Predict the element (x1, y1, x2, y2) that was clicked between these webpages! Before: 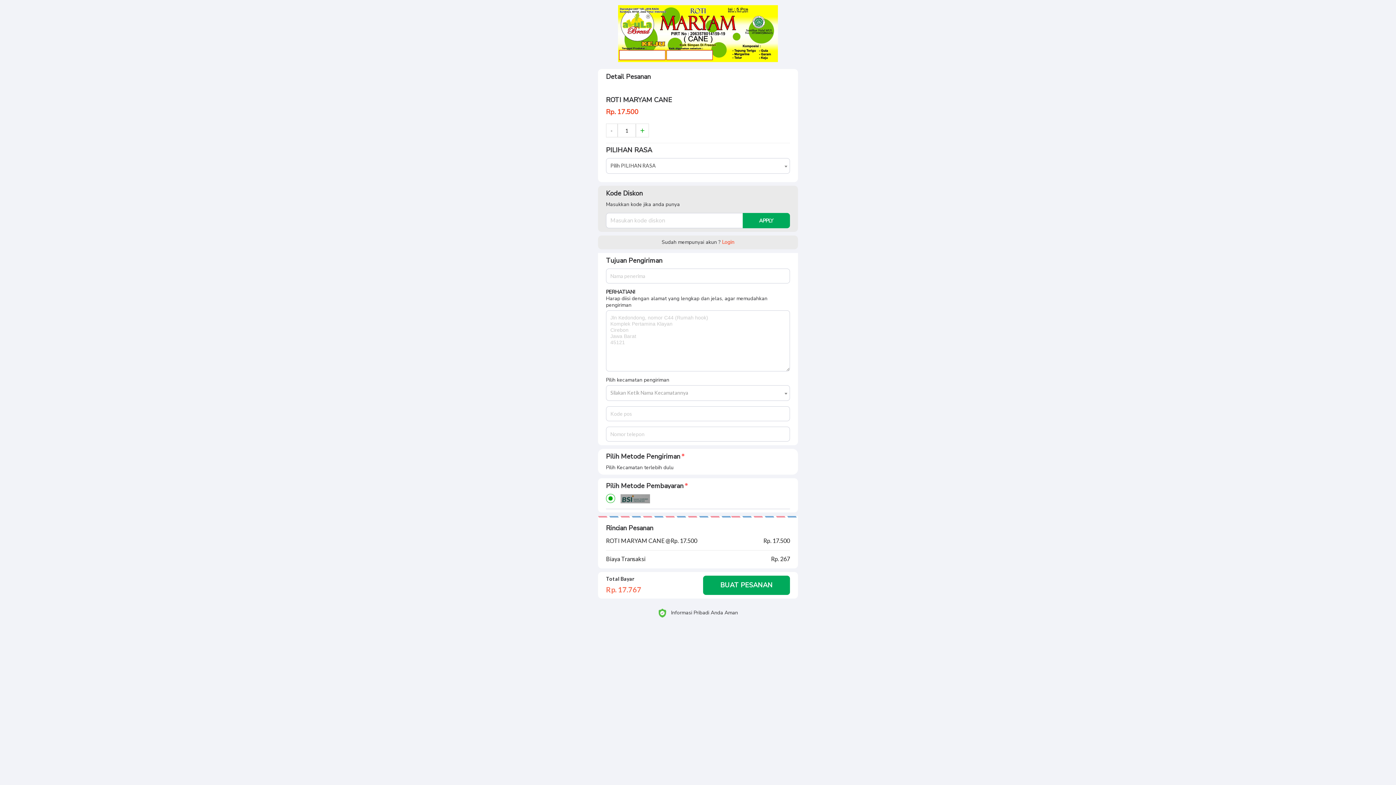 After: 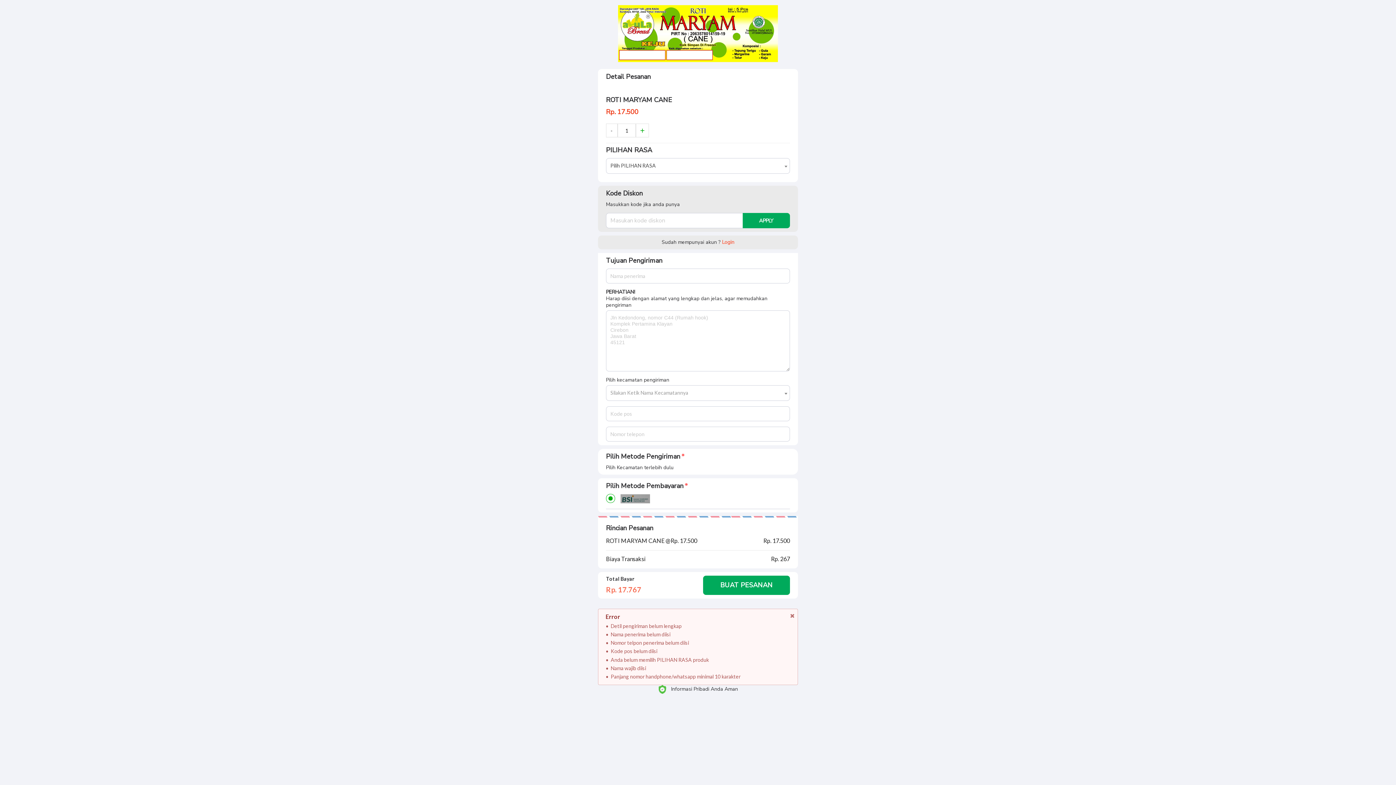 Action: label: BUAT PESANAN bbox: (703, 576, 790, 595)